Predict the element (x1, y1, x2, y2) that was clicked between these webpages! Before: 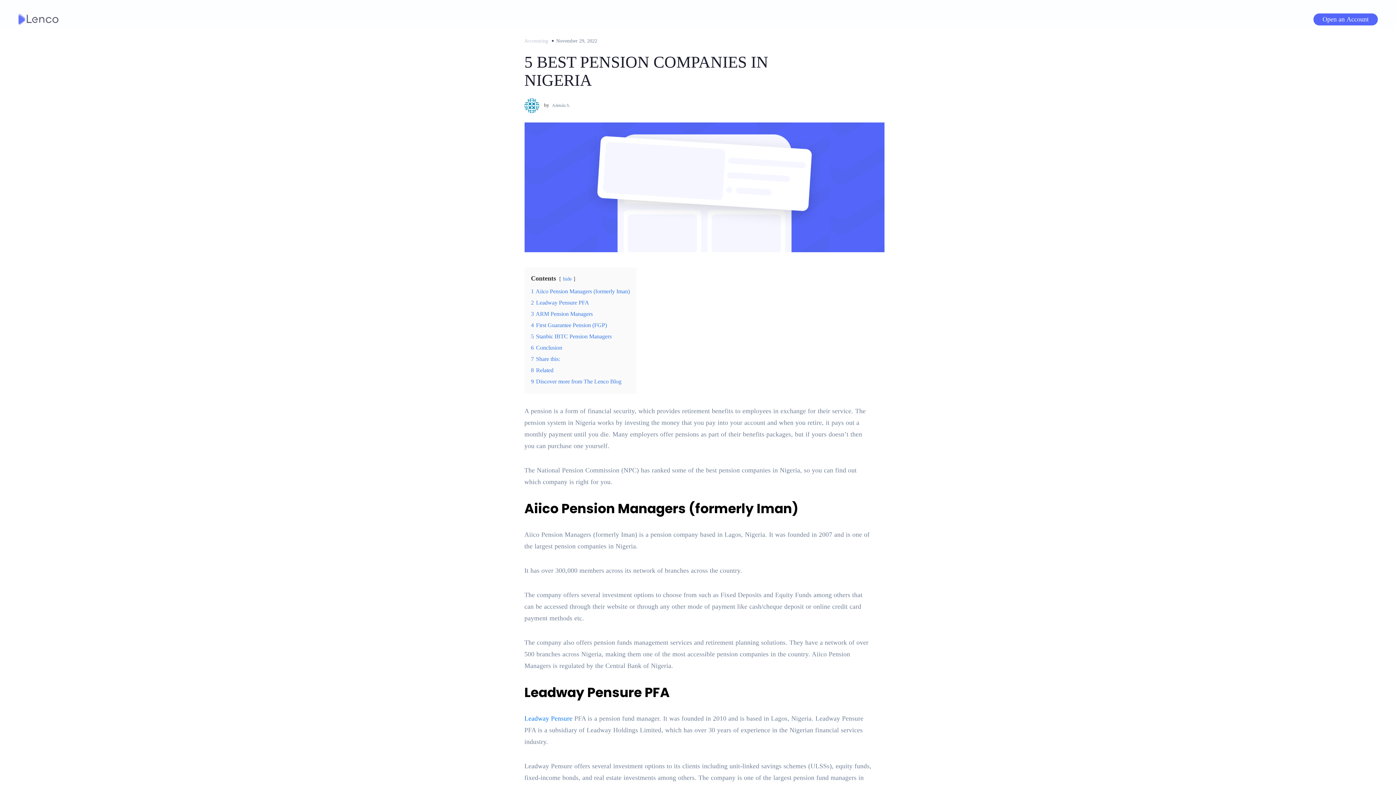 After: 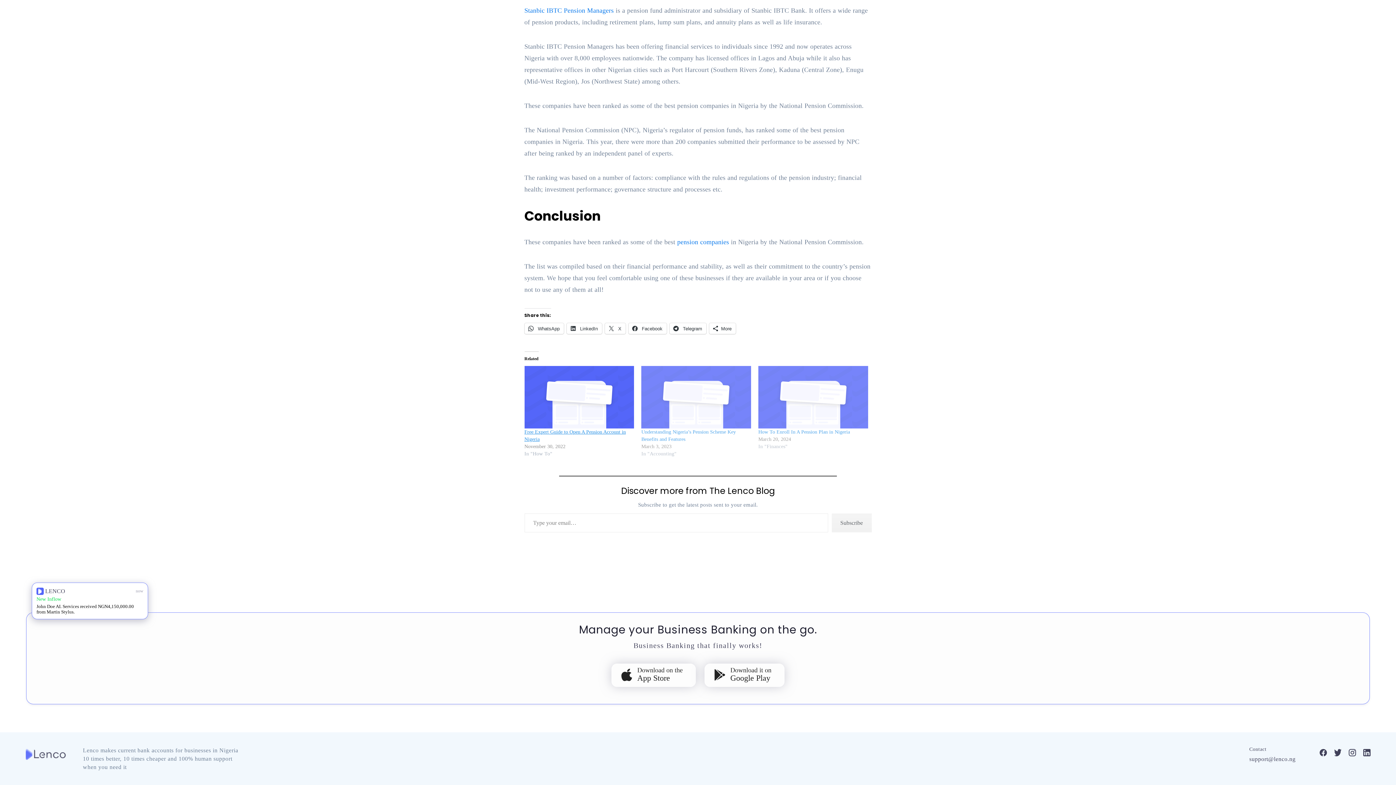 Action: label: 8 Related bbox: (531, 367, 553, 373)